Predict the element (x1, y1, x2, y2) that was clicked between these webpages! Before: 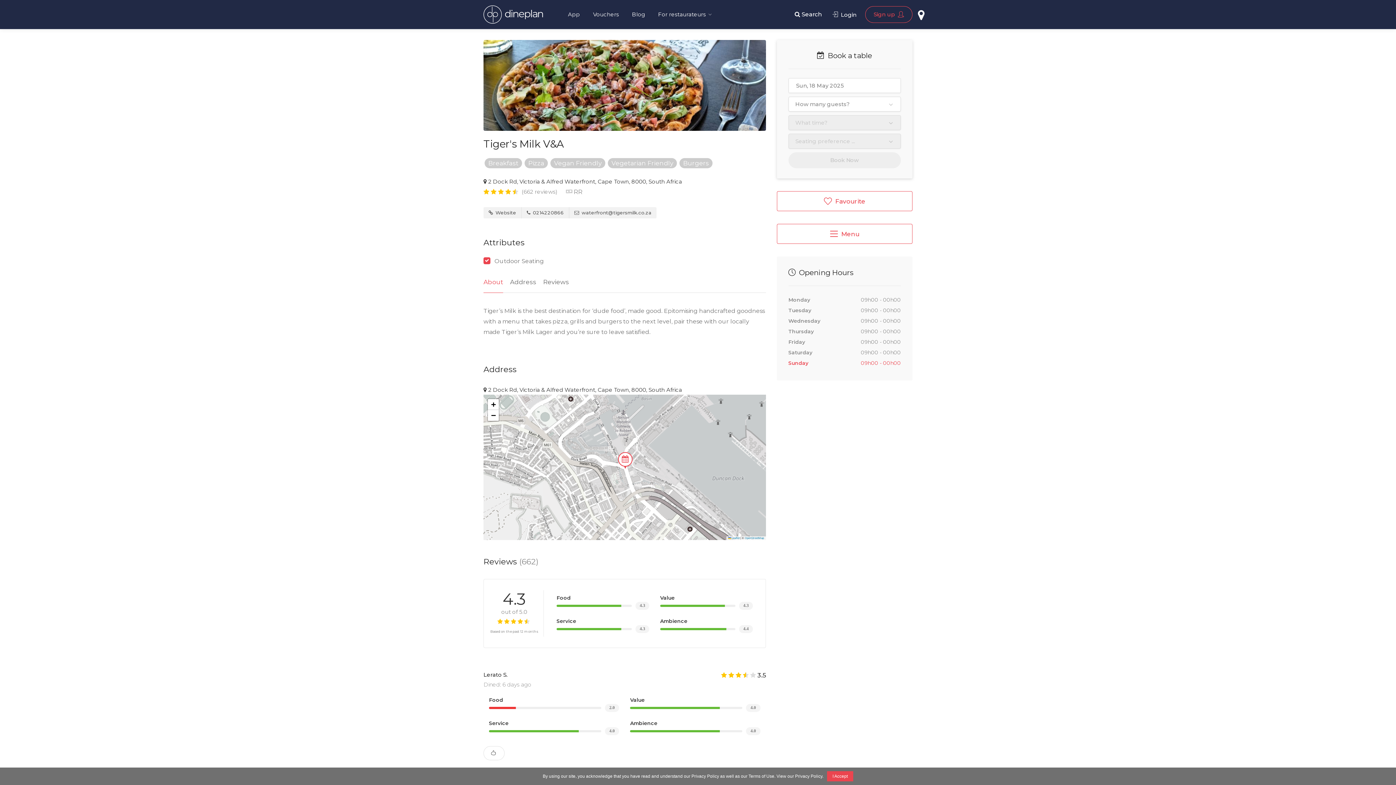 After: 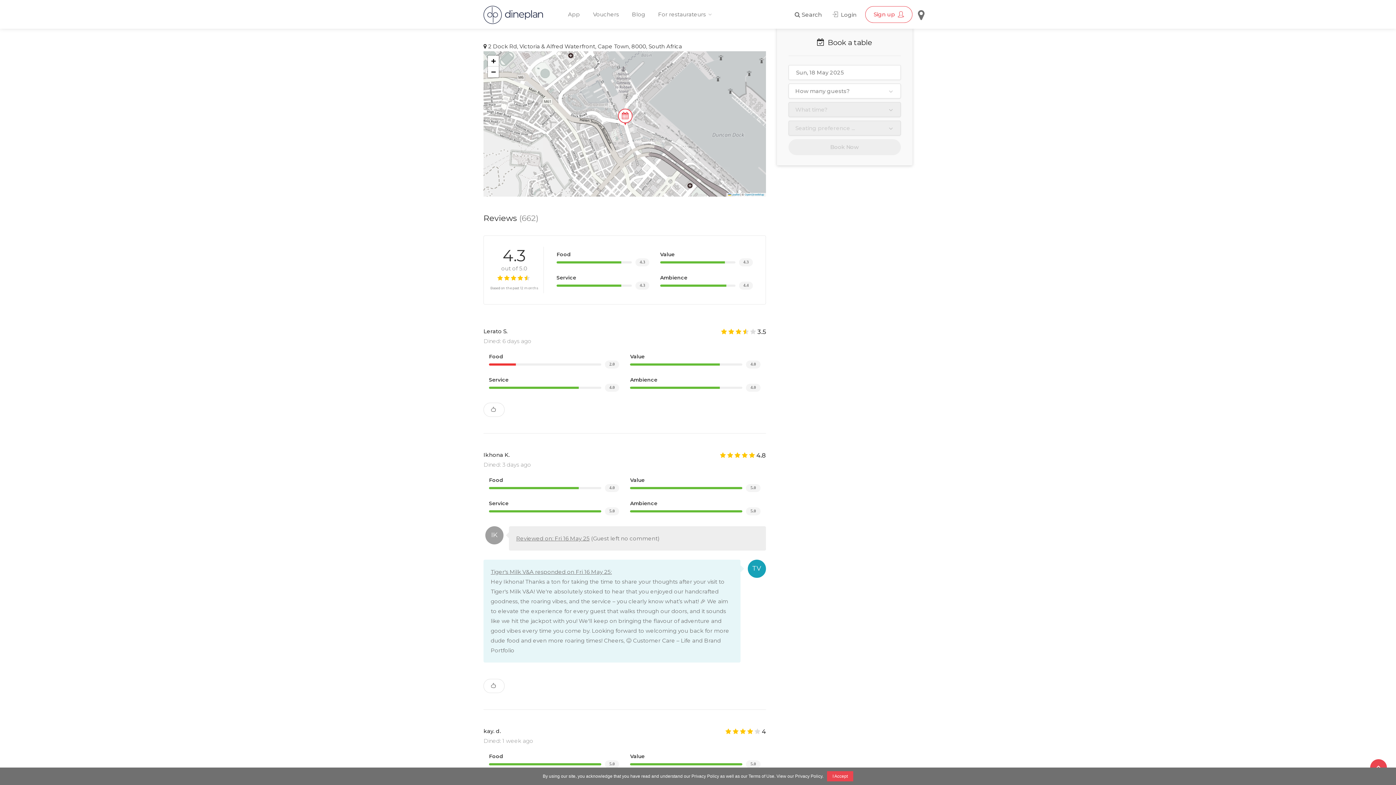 Action: label:  2 Dock Rd, Victoria & Alfred Waterfront, Cape Town, 8000, South Africa bbox: (483, 178, 682, 185)